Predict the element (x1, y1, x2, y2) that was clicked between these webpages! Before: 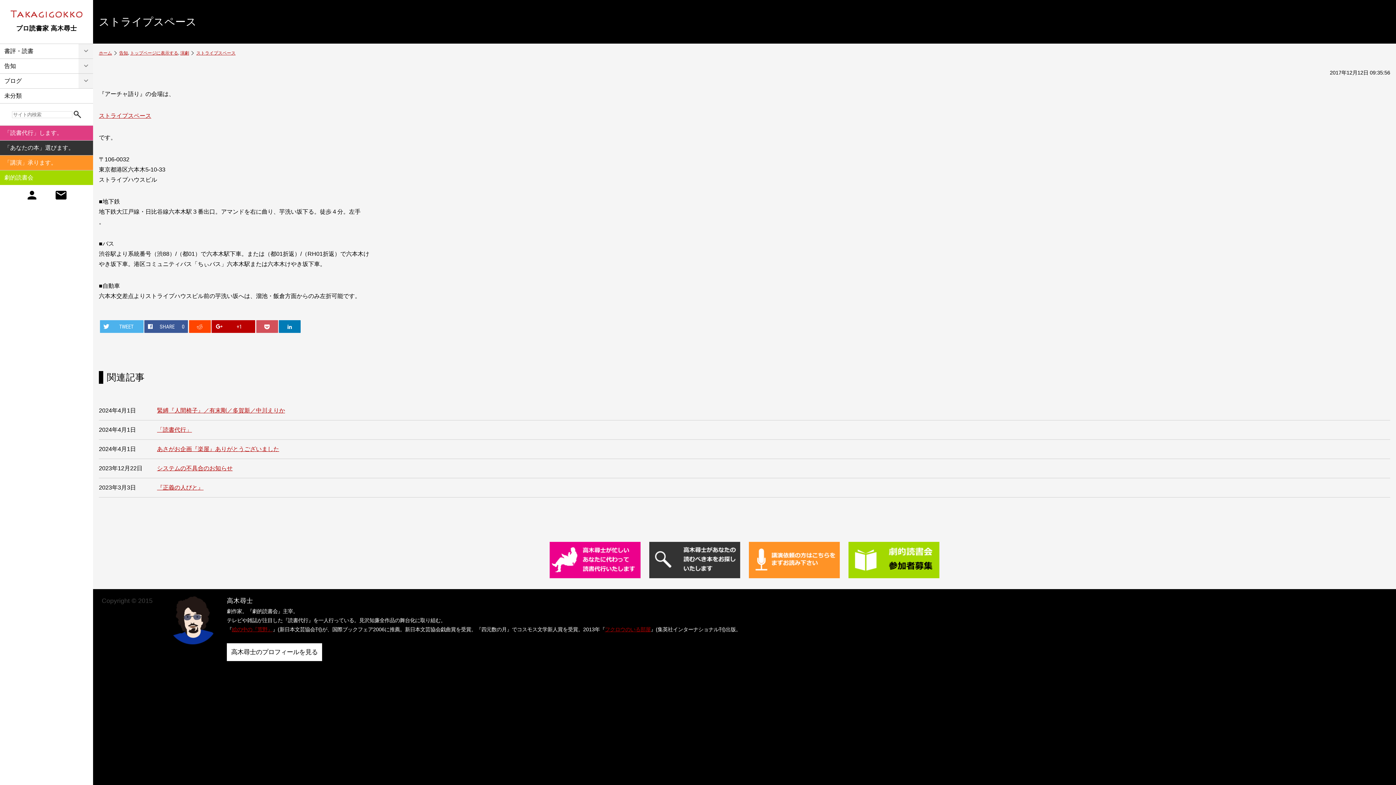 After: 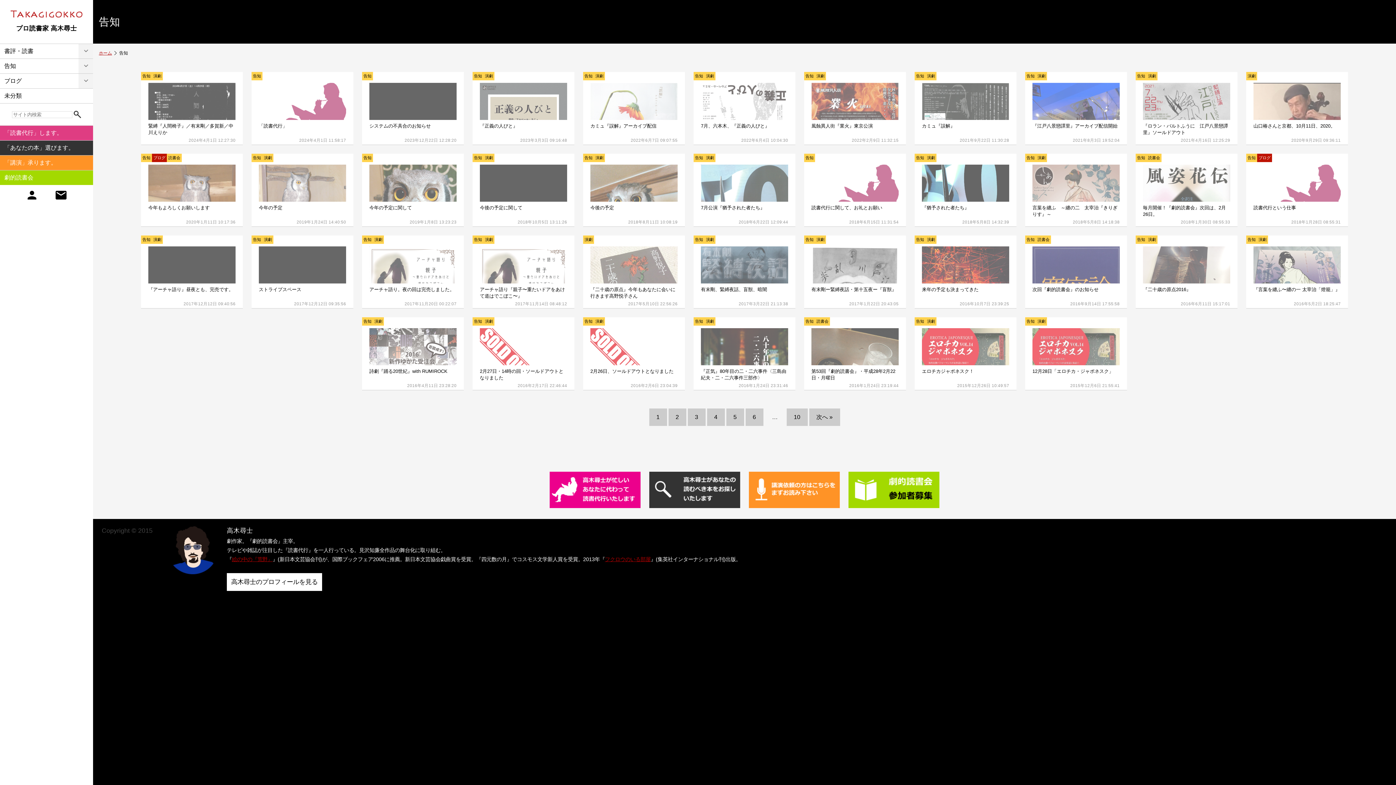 Action: label: 告知 bbox: (119, 50, 128, 55)